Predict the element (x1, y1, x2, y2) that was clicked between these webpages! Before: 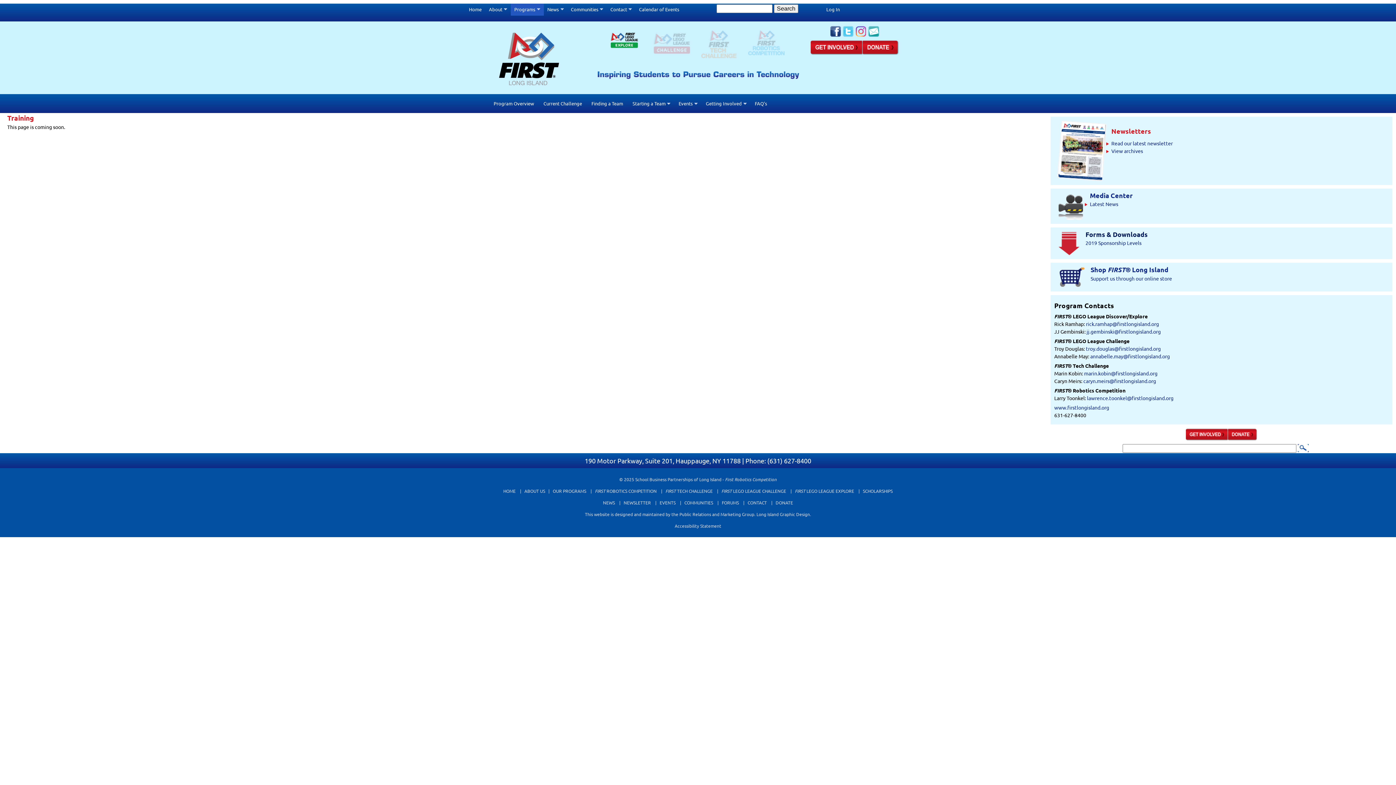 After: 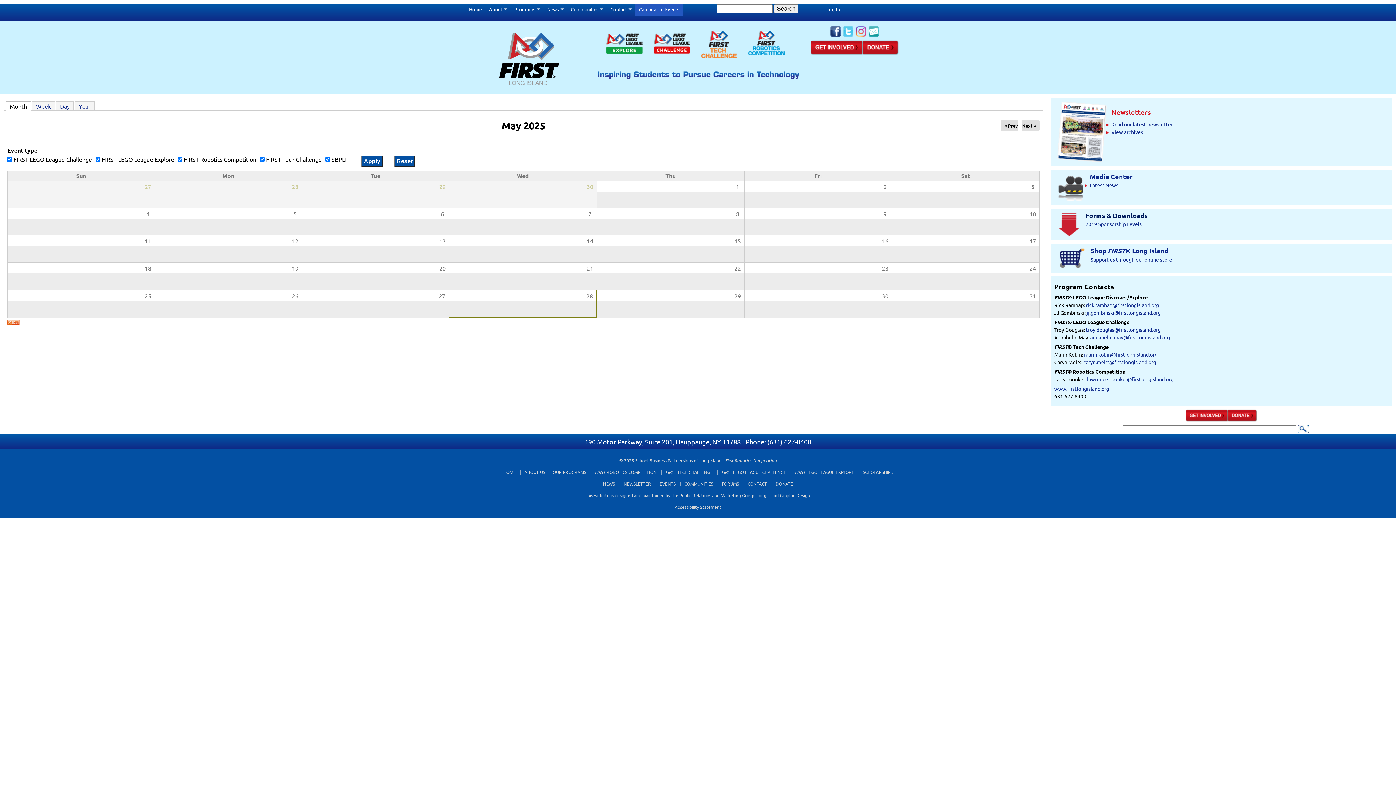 Action: label: EVENTS bbox: (659, 499, 675, 505)